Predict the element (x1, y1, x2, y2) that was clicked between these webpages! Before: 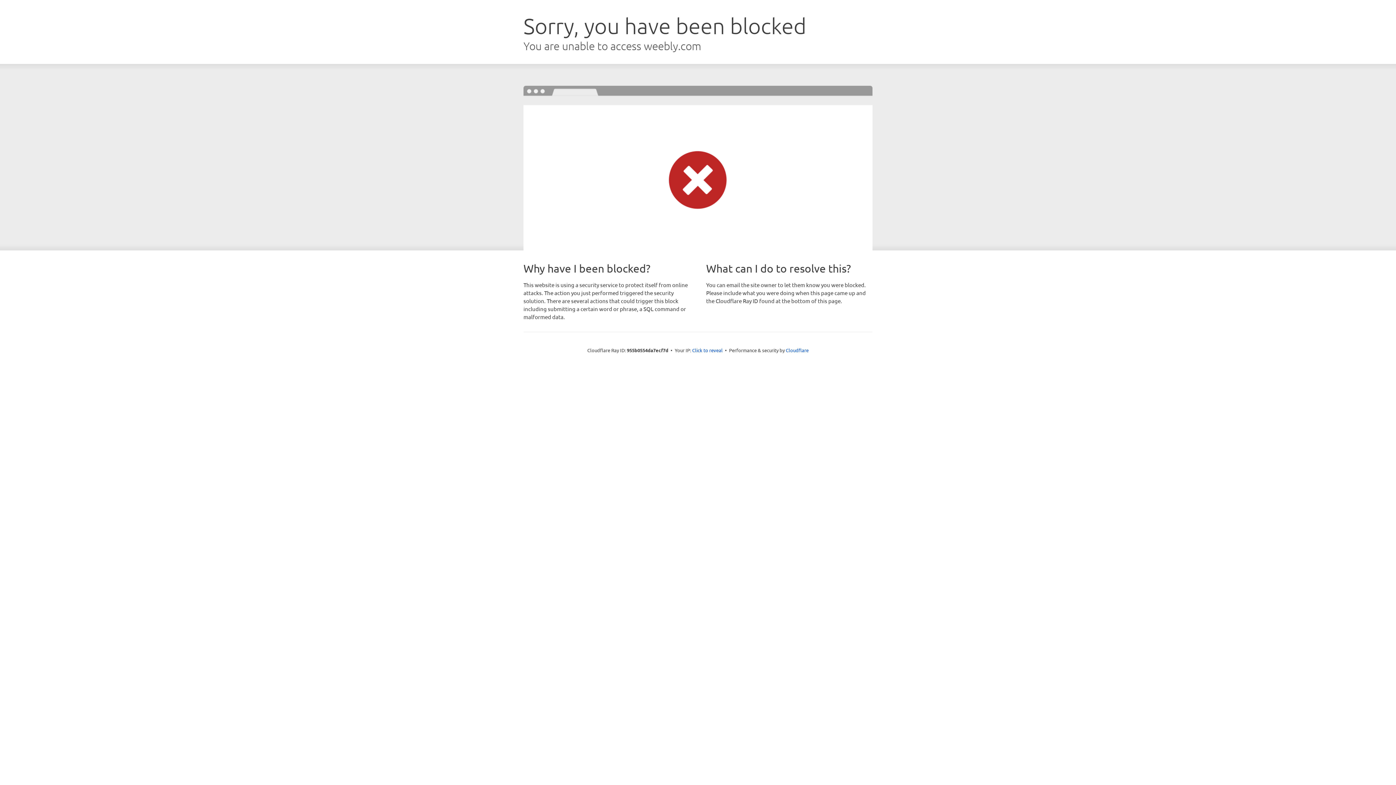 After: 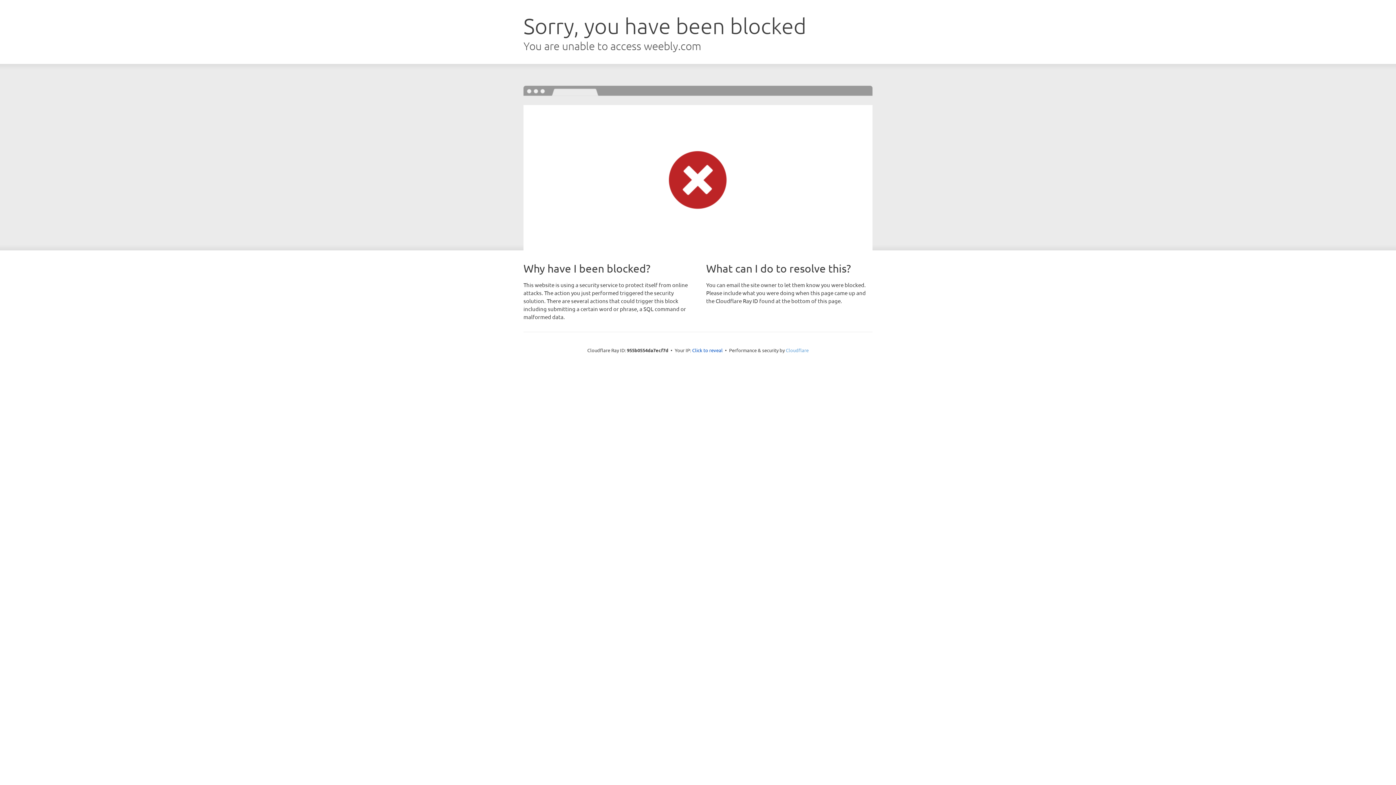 Action: bbox: (786, 347, 808, 353) label: Cloudflare